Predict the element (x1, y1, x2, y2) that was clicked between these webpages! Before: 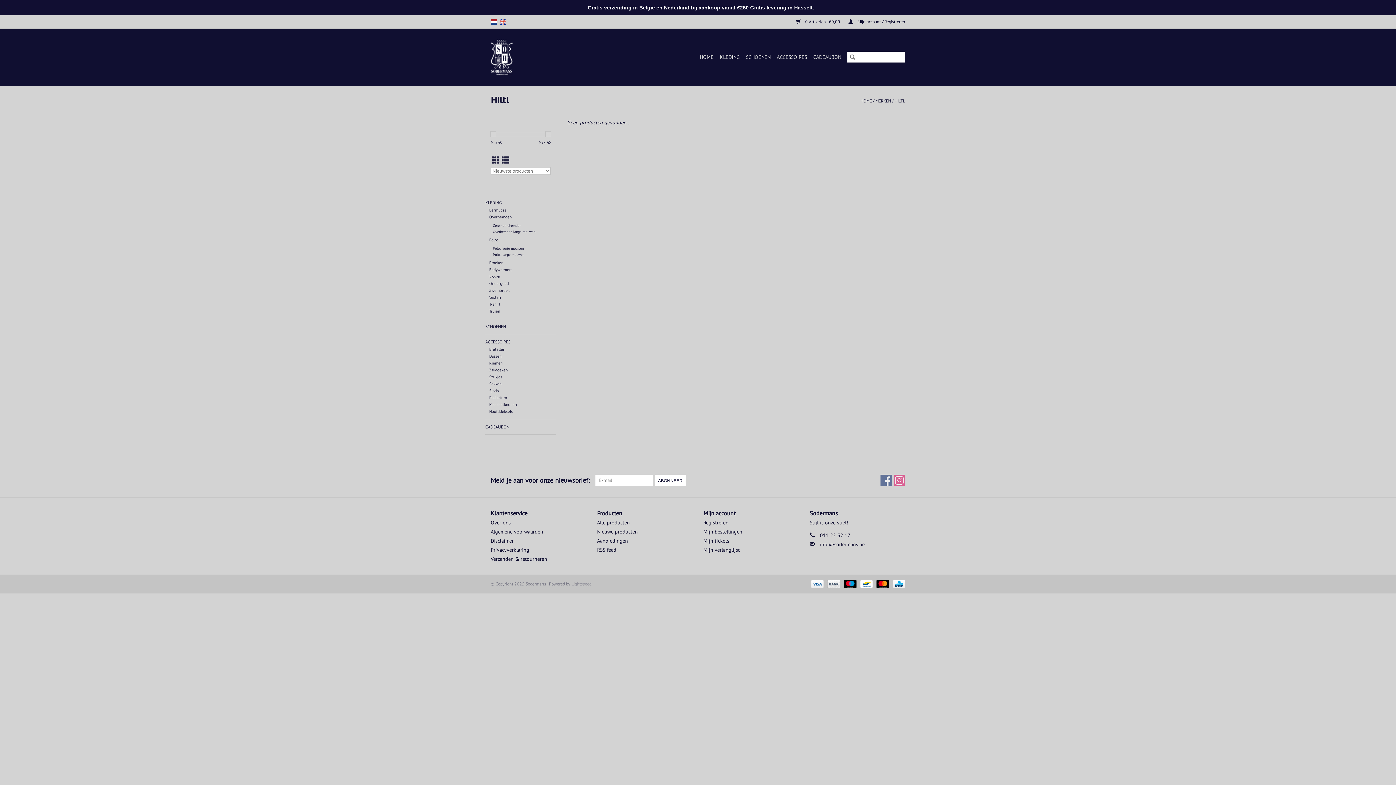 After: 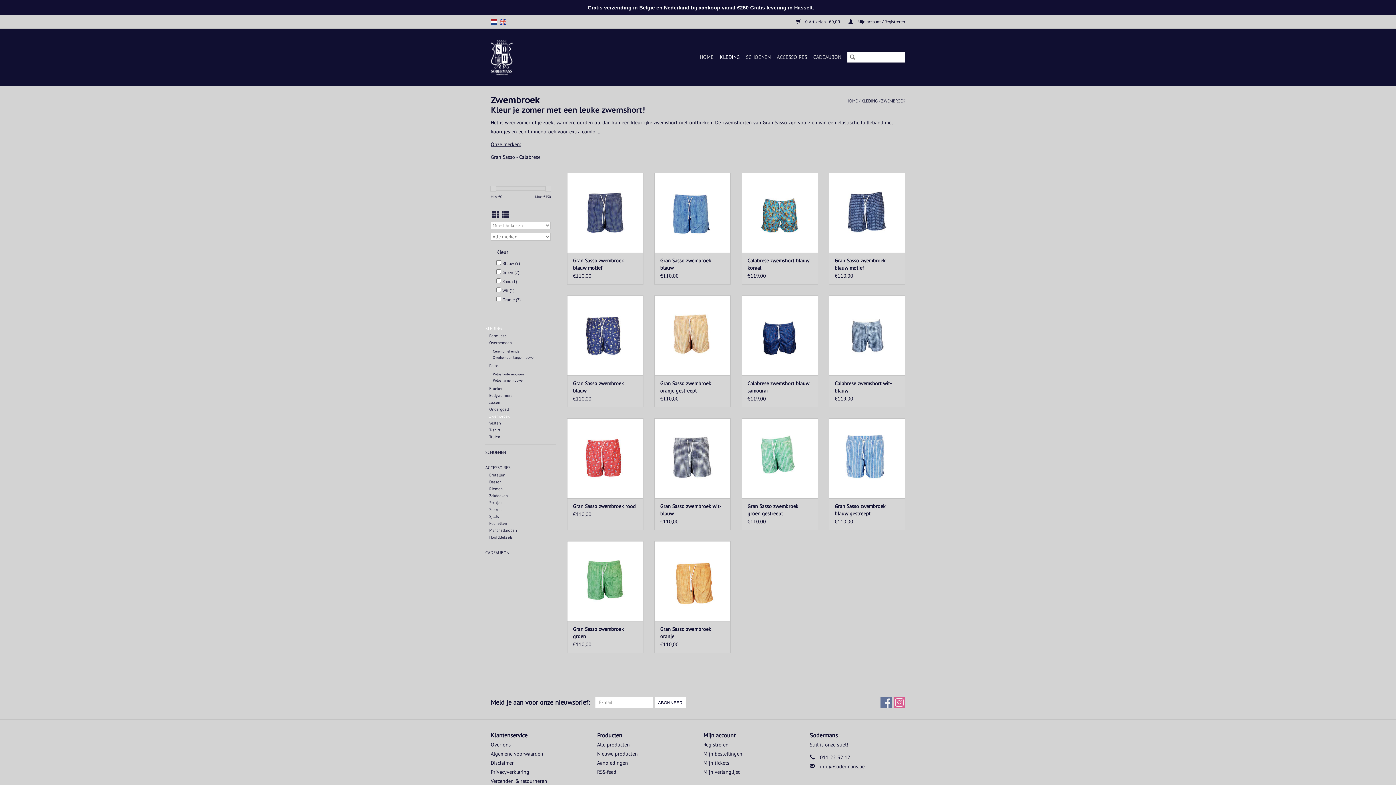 Action: label: Zwembroek bbox: (489, 288, 509, 293)